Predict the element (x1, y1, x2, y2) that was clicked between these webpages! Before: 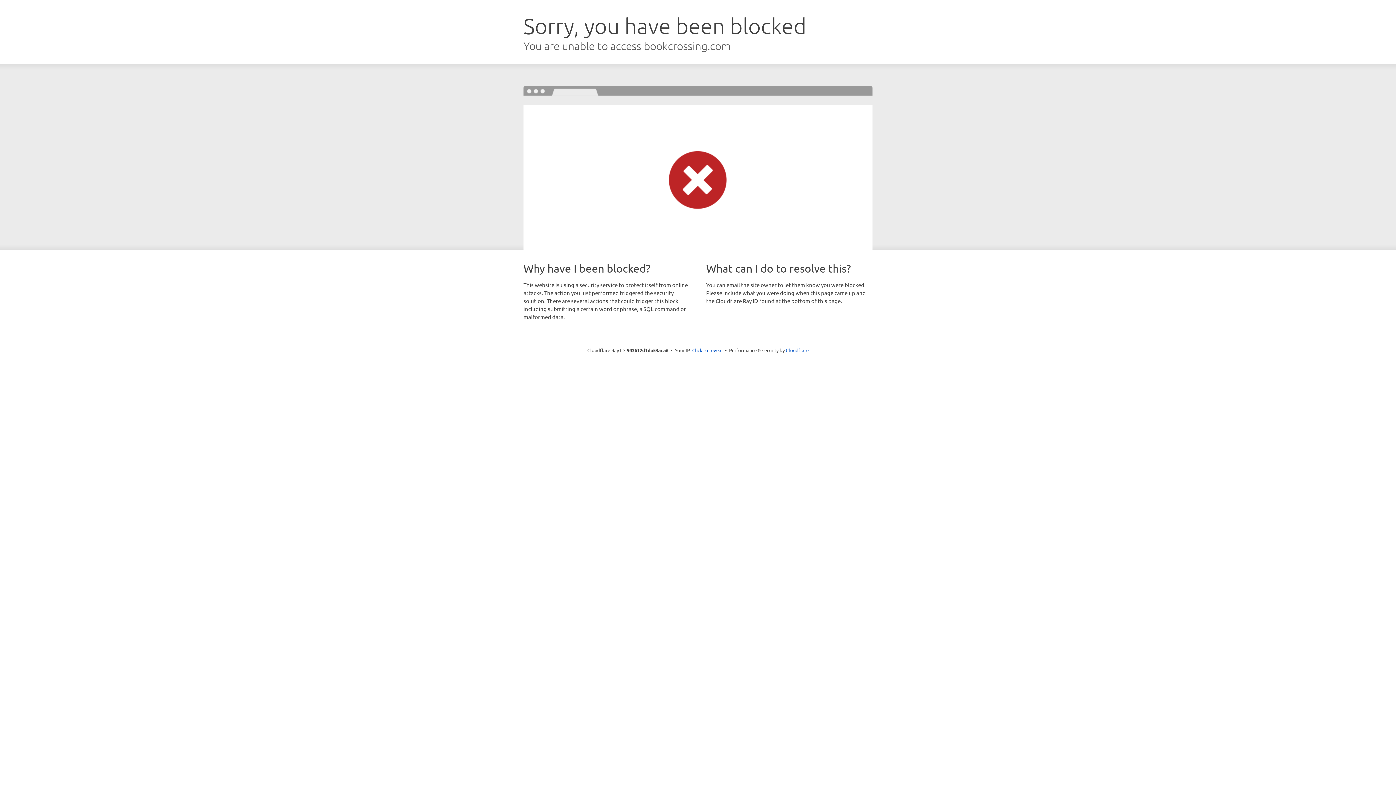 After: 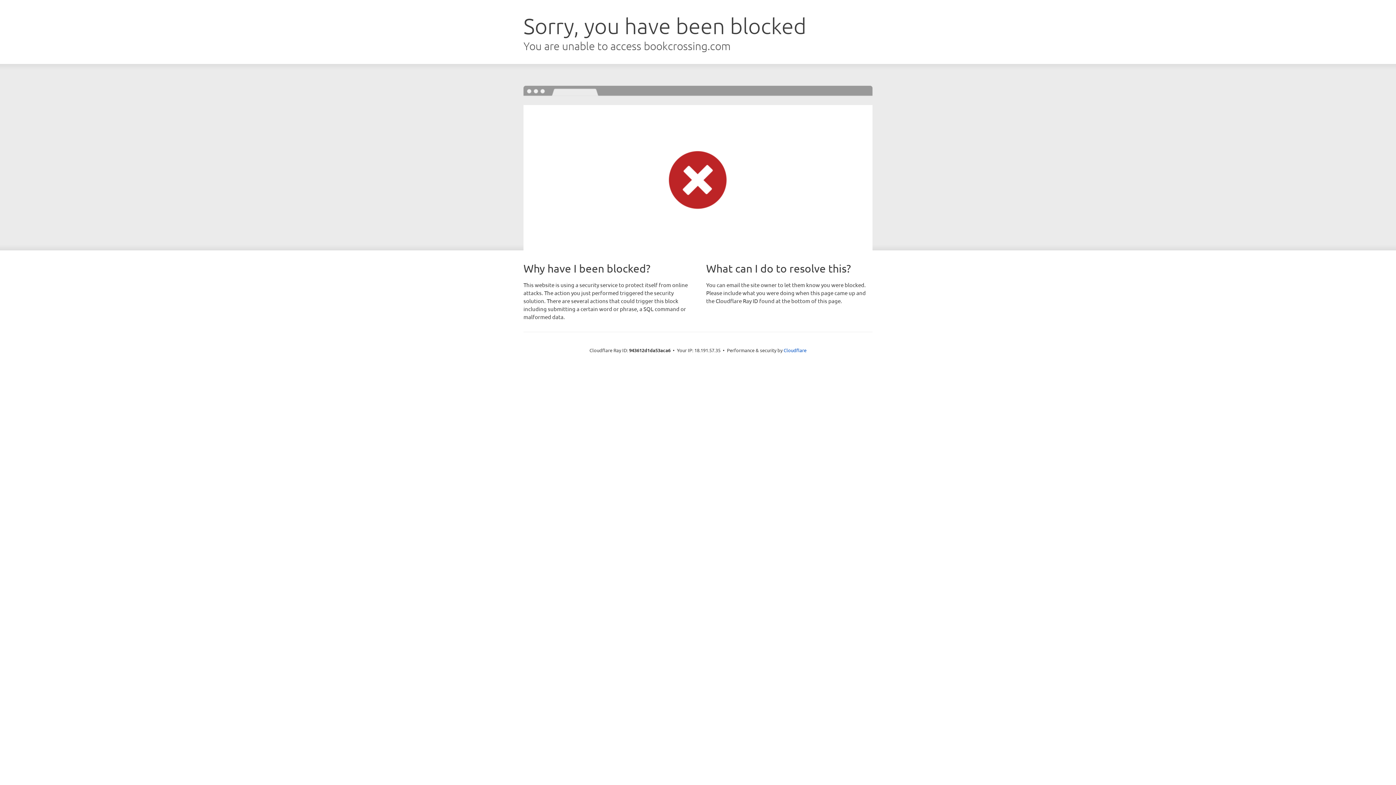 Action: label: Click to reveal bbox: (692, 346, 722, 353)